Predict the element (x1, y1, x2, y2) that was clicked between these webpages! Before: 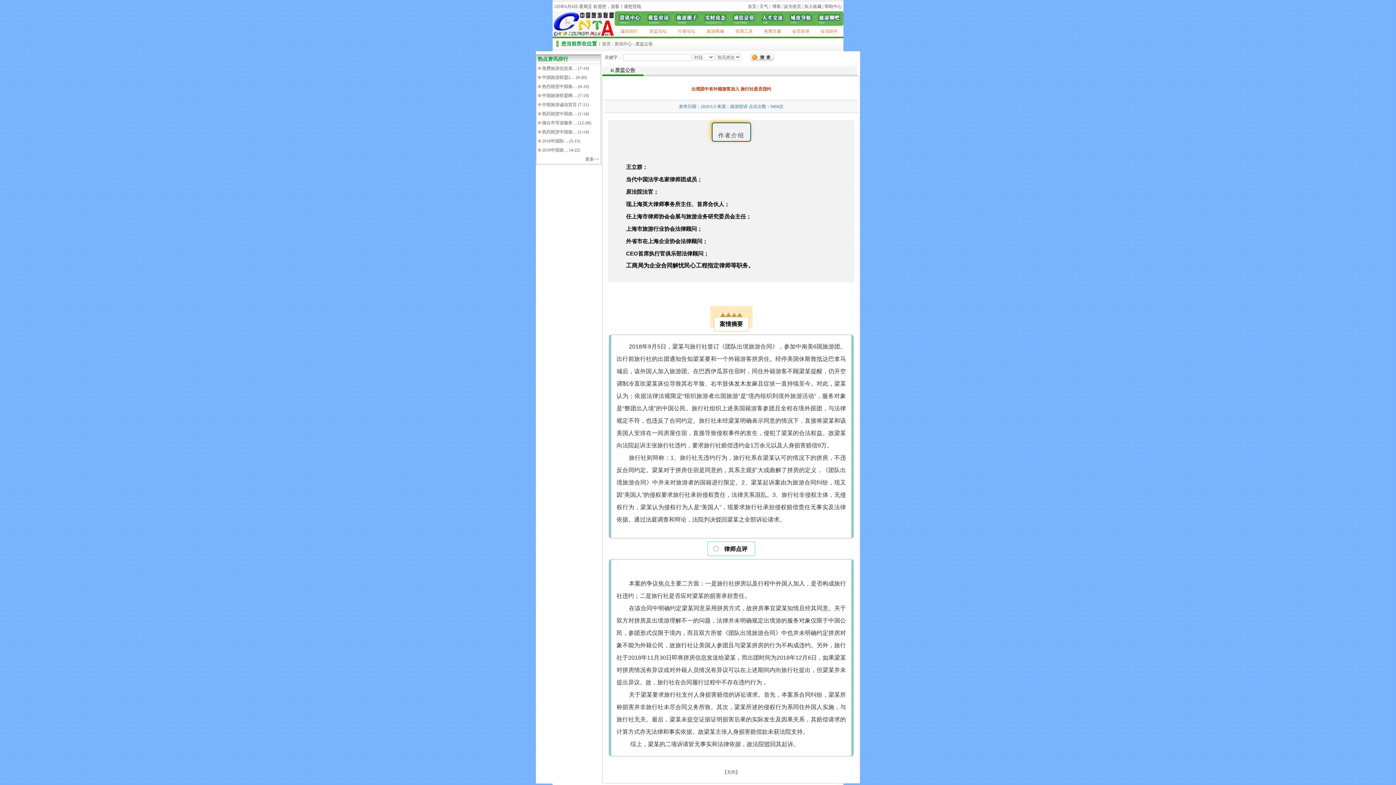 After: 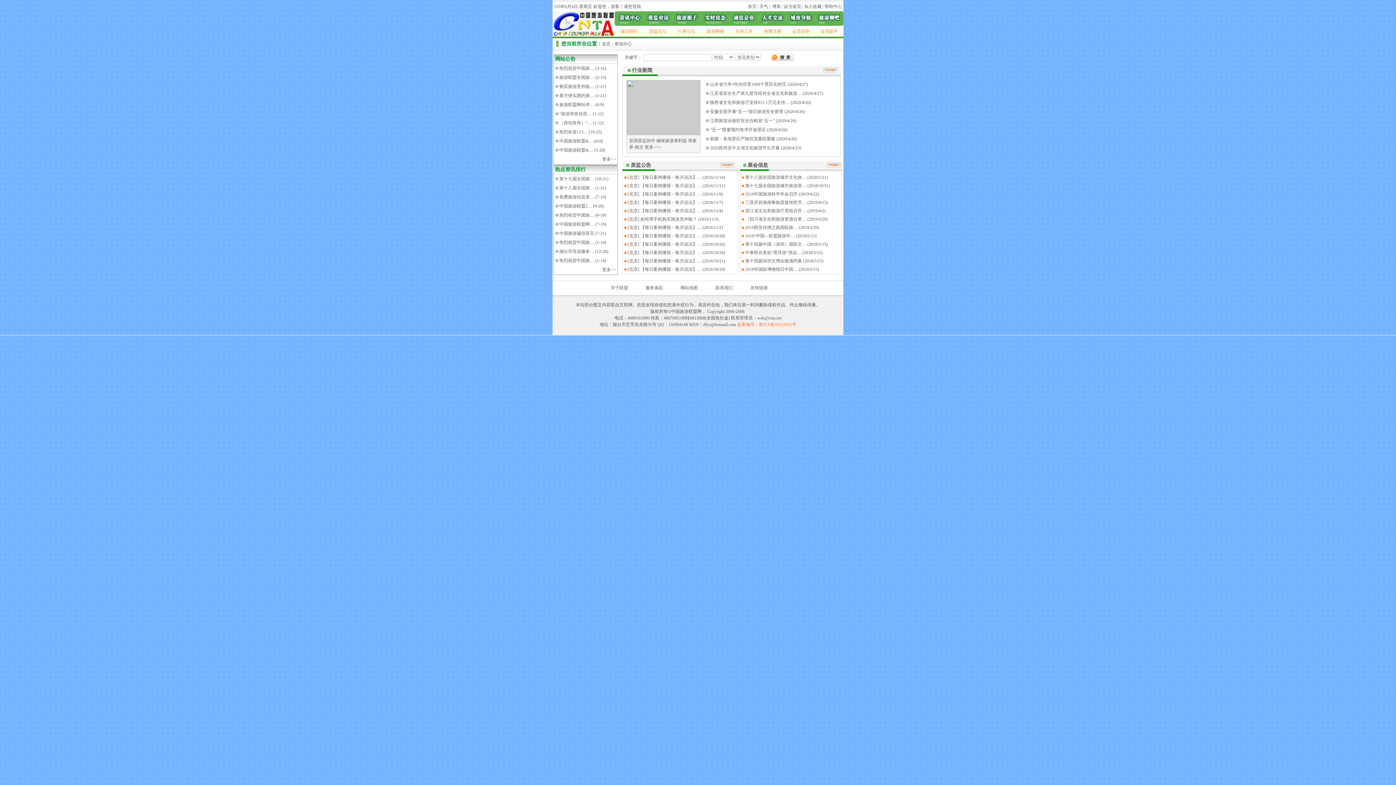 Action: label: 资讯中心 bbox: (614, 41, 632, 46)